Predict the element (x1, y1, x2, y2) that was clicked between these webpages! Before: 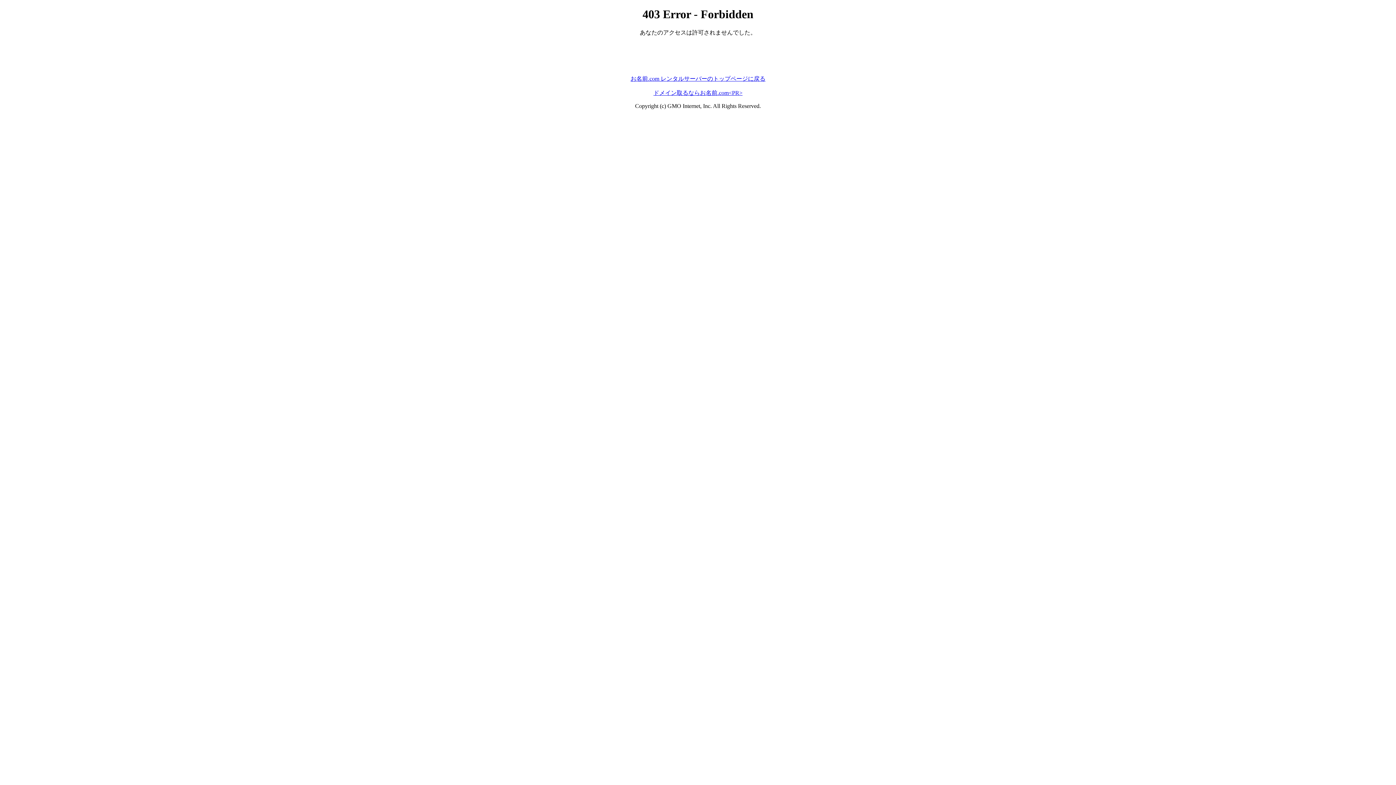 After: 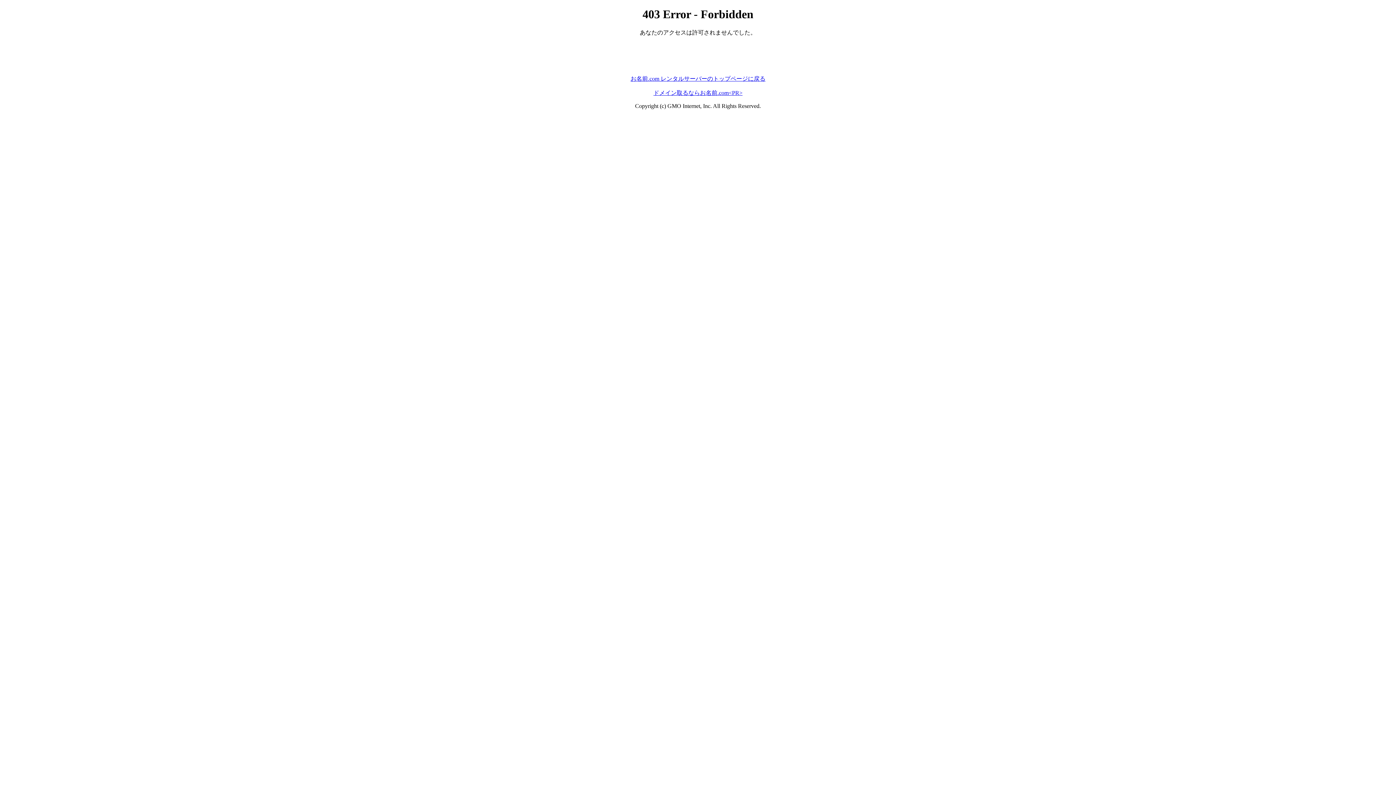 Action: bbox: (653, 89, 742, 95) label: ドメイン取るならお名前.com<PR>